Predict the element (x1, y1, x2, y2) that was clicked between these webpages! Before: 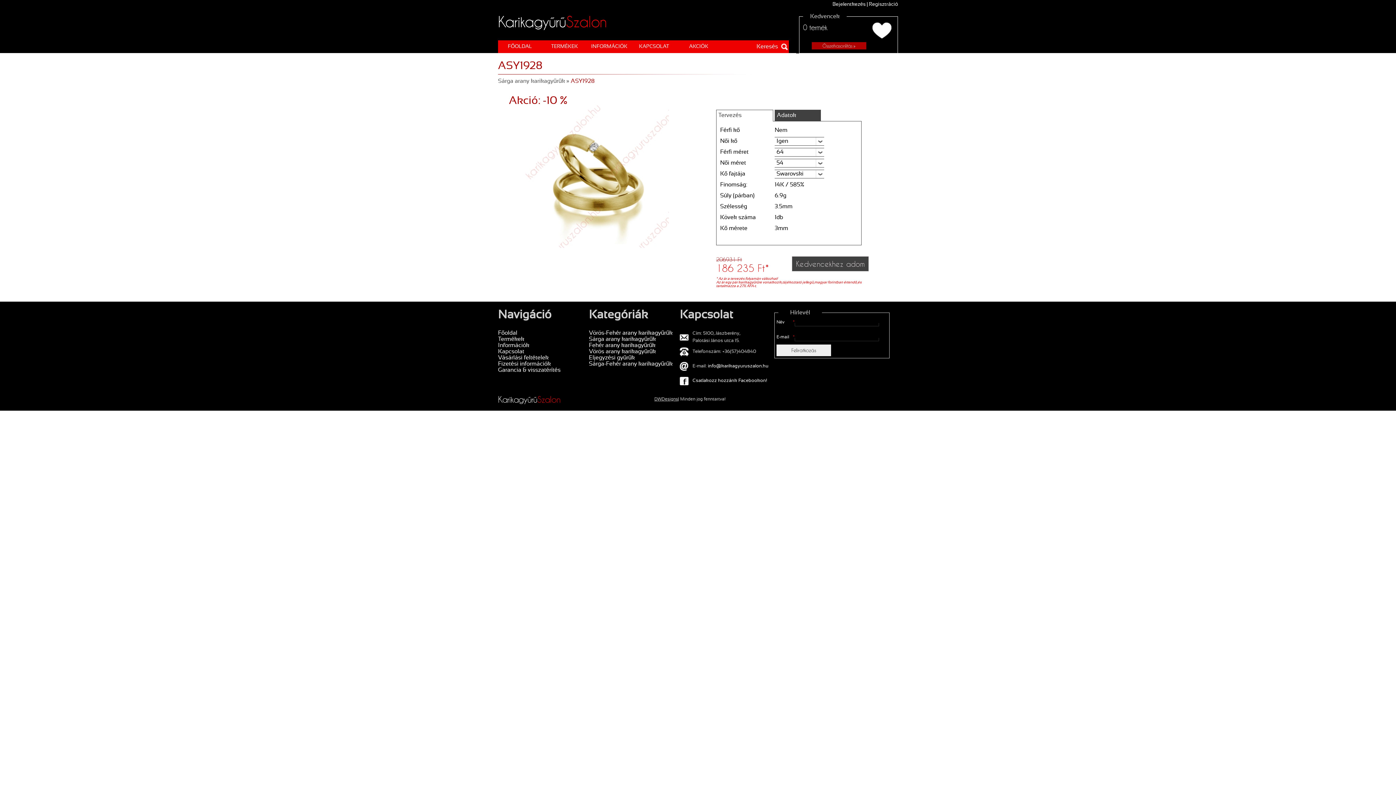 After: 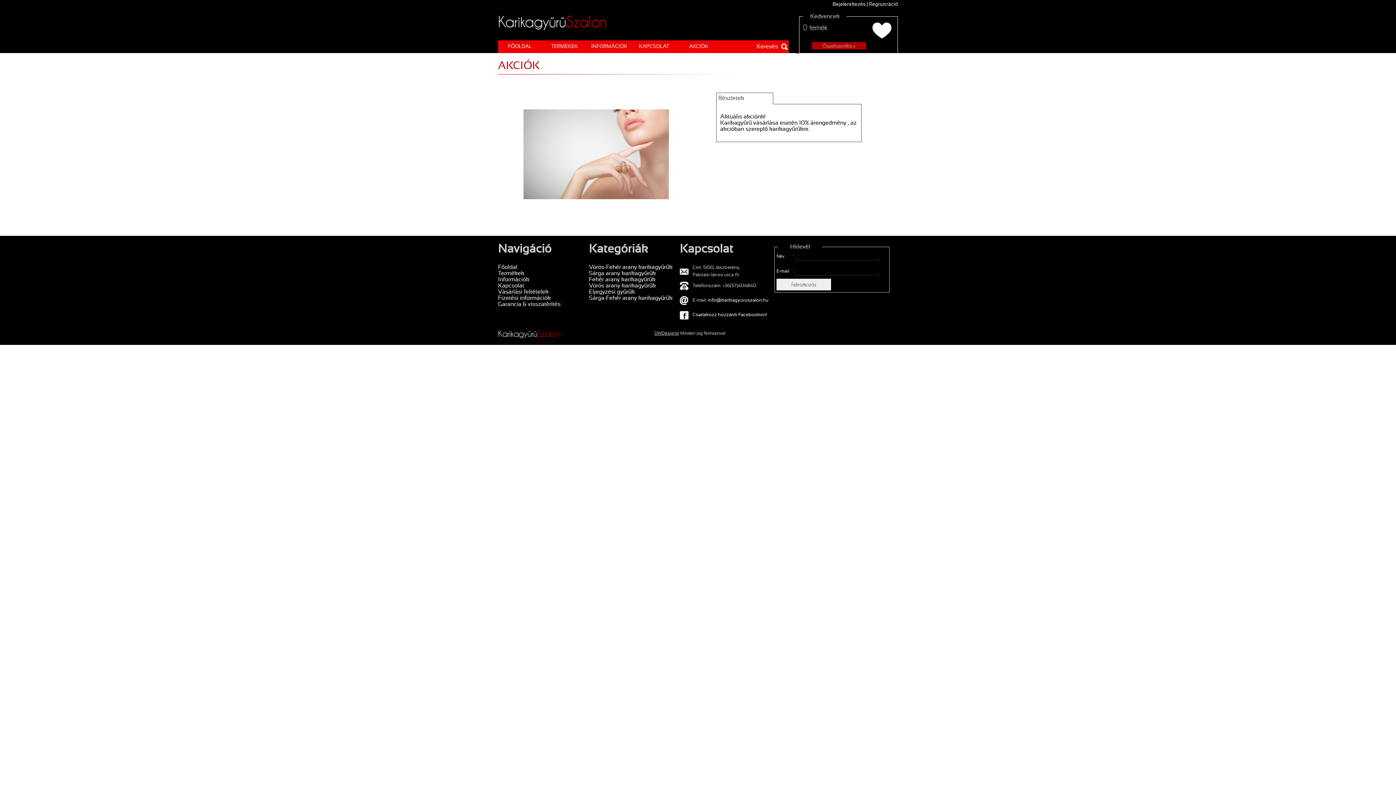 Action: bbox: (689, 44, 708, 49) label: AKCIÓK